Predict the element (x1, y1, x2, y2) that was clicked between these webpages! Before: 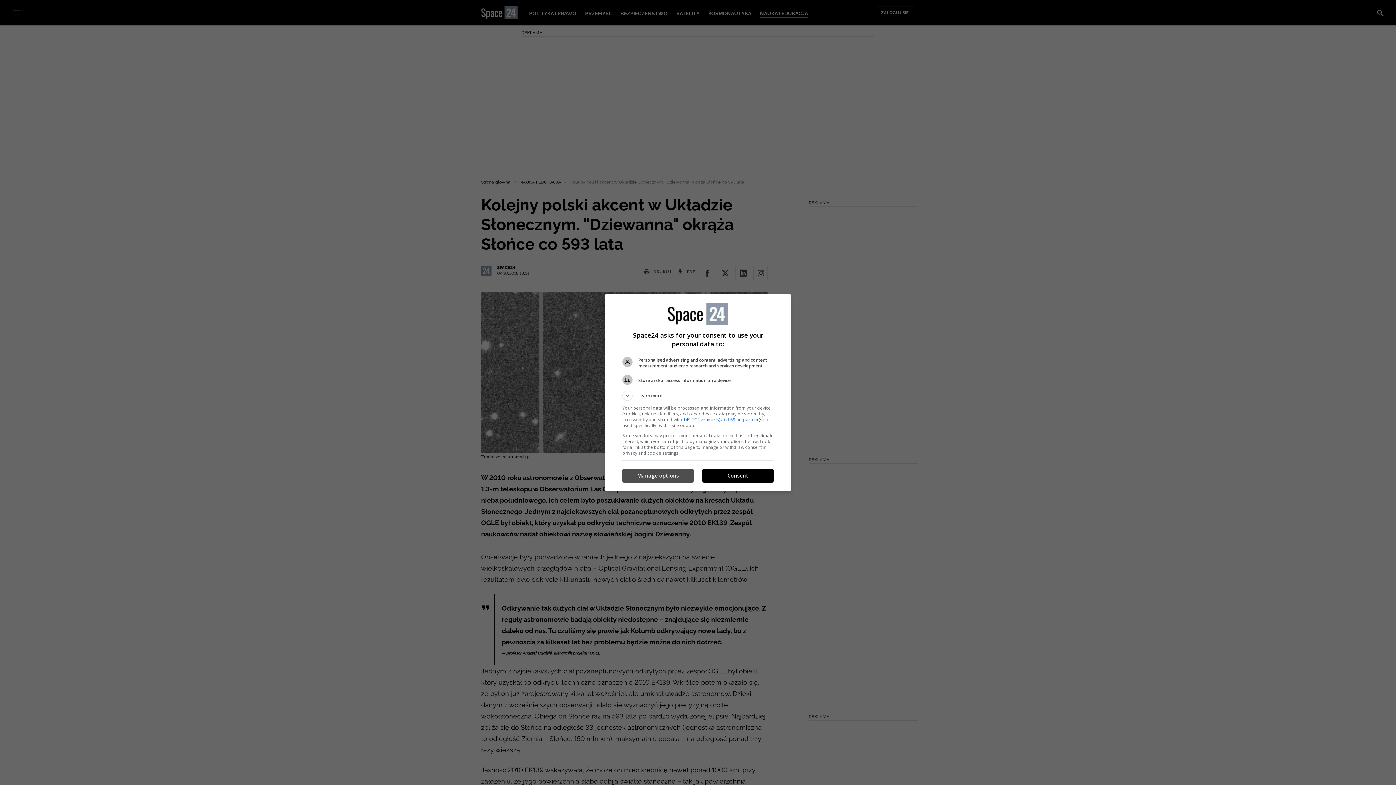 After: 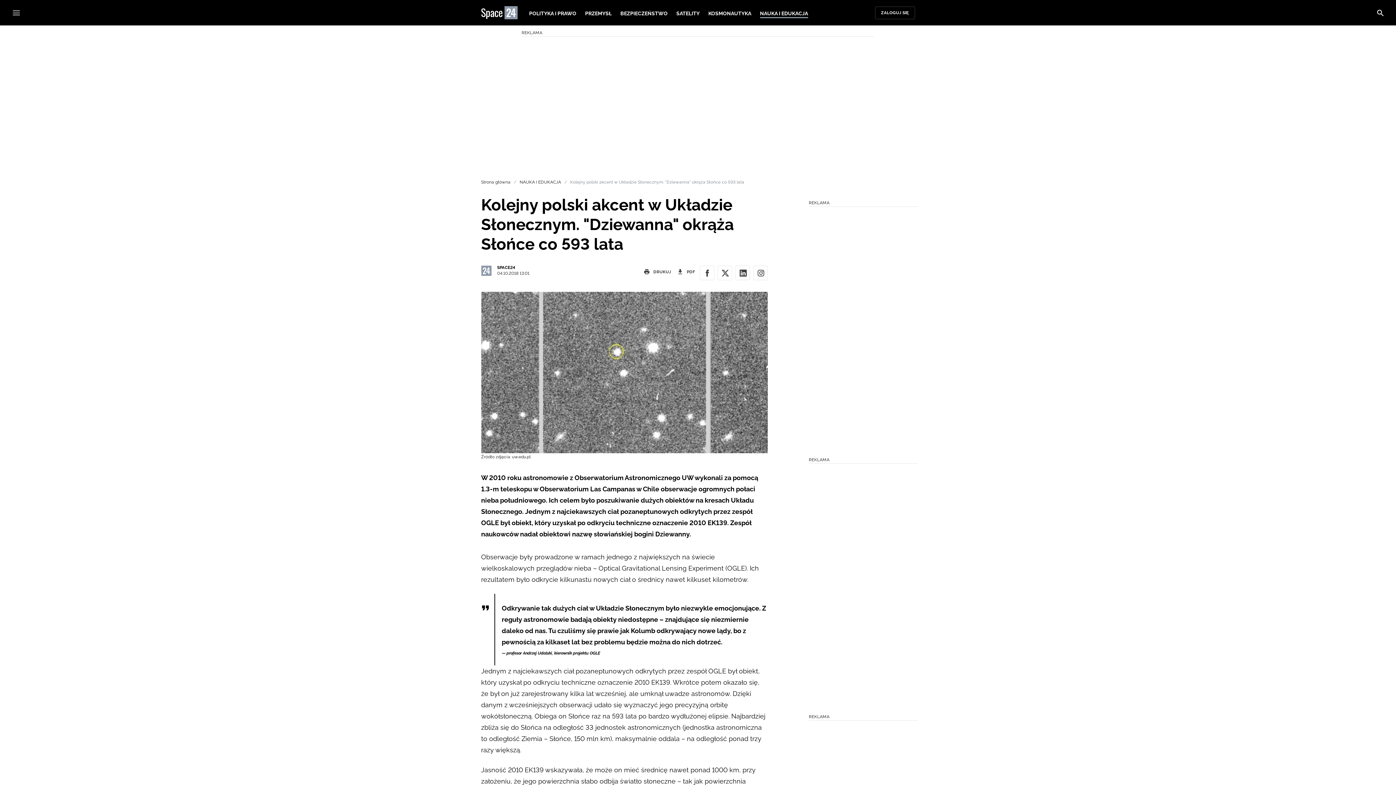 Action: label: Consent bbox: (702, 469, 773, 482)